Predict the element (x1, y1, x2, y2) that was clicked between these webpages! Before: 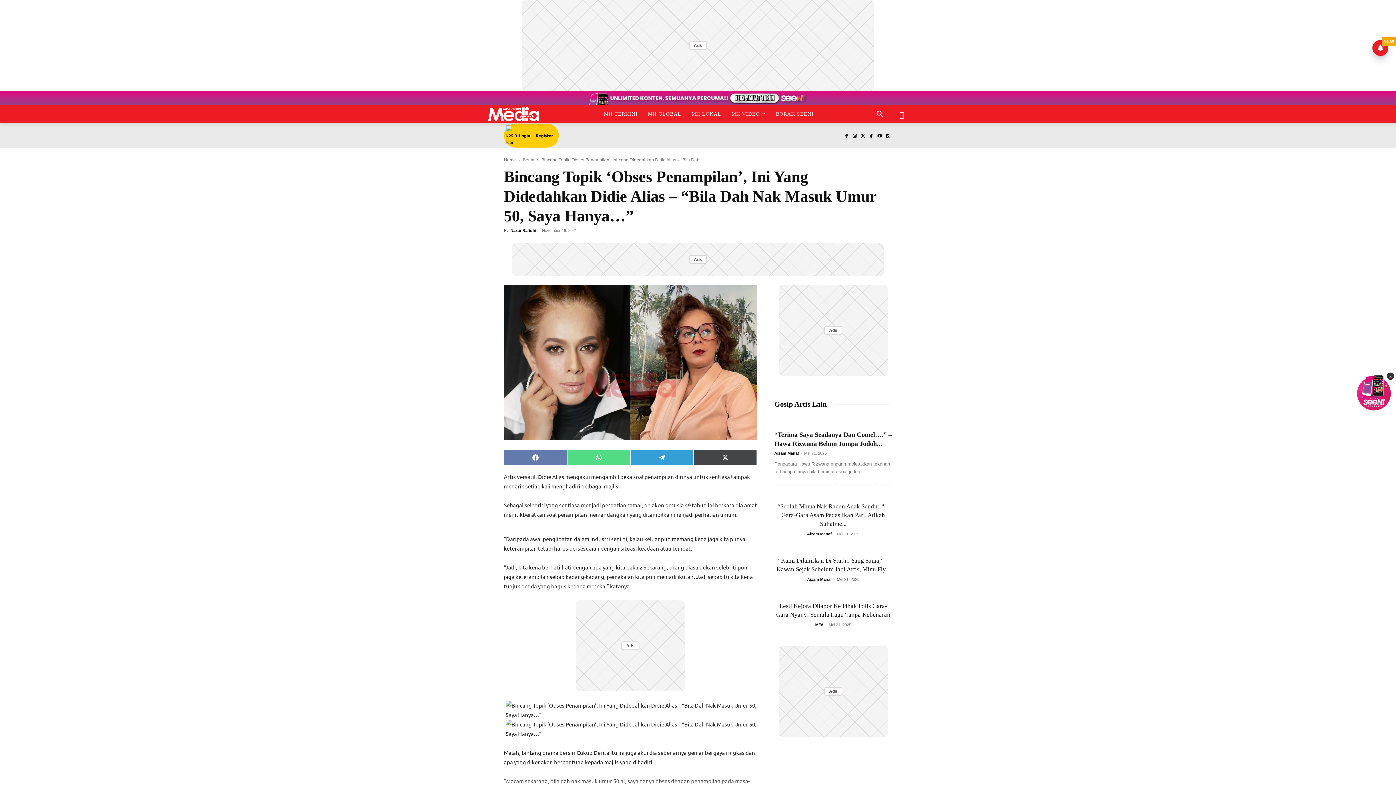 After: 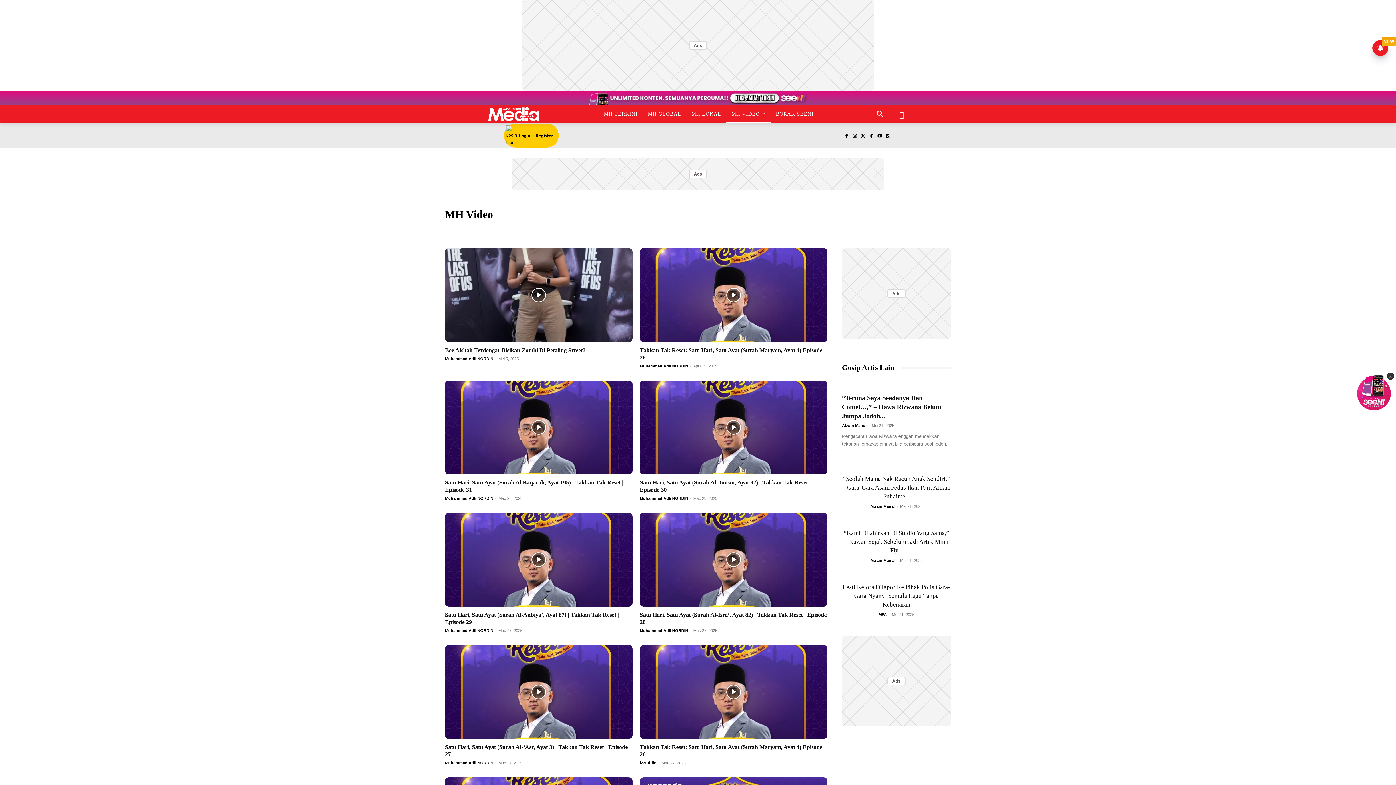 Action: bbox: (726, 105, 771, 122) label: MH VIDEO